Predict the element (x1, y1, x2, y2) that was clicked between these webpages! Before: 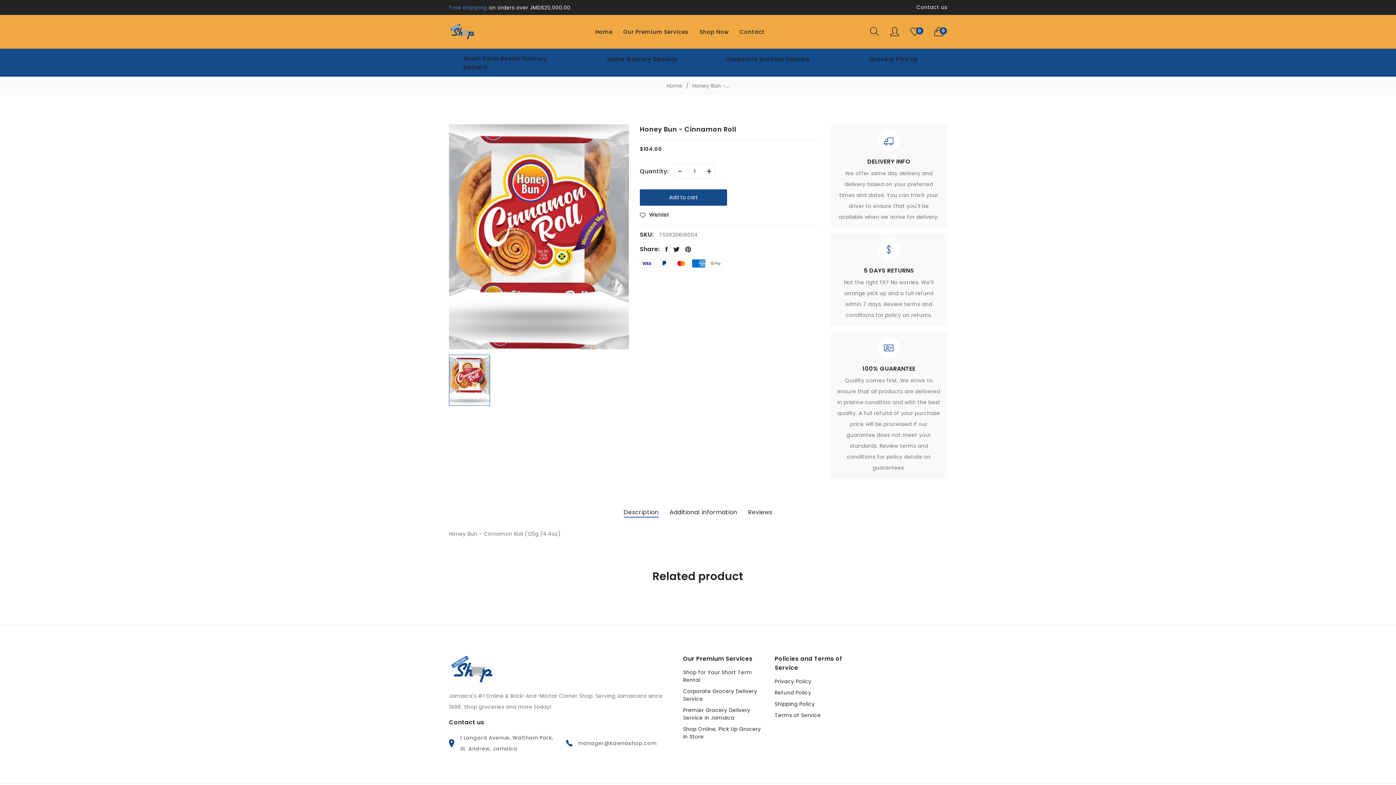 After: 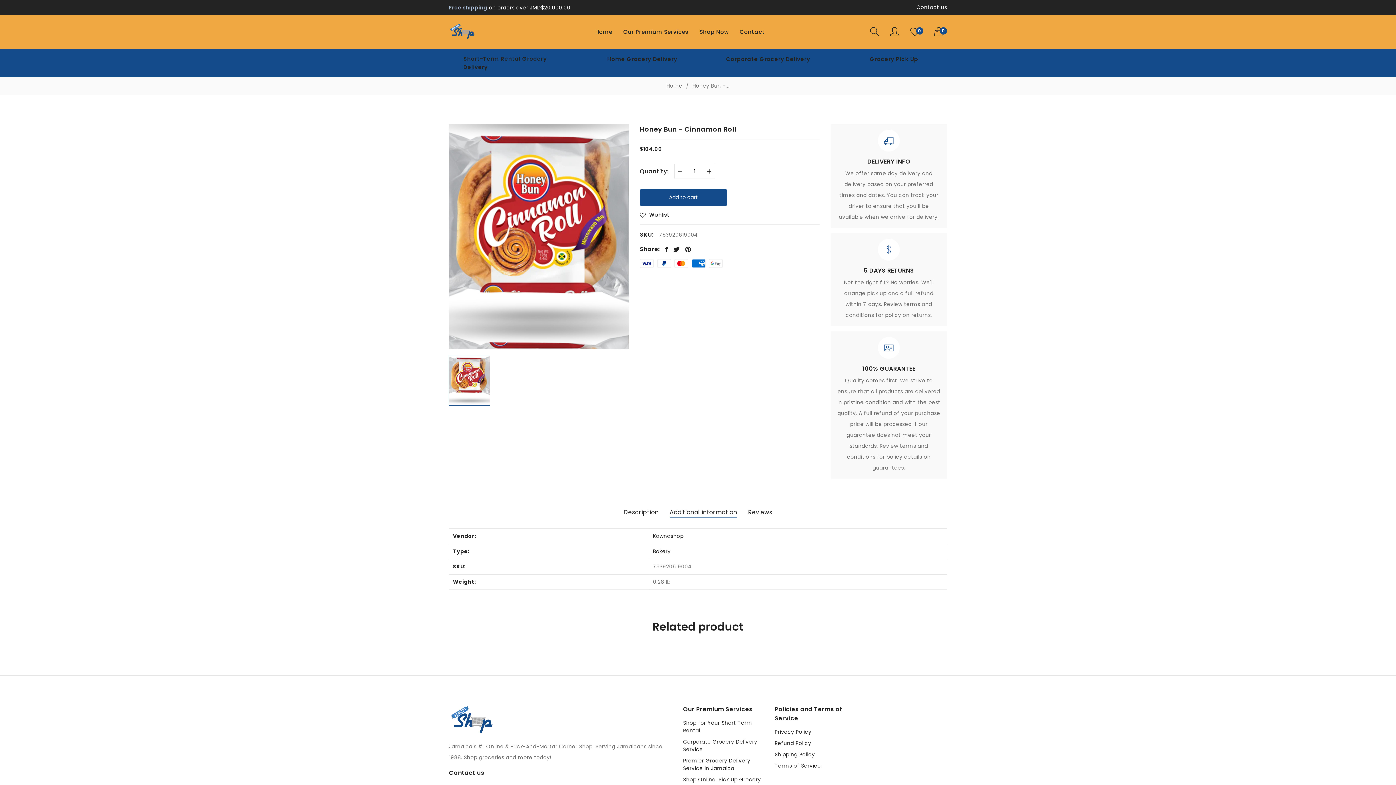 Action: bbox: (669, 508, 737, 517) label: Additional information